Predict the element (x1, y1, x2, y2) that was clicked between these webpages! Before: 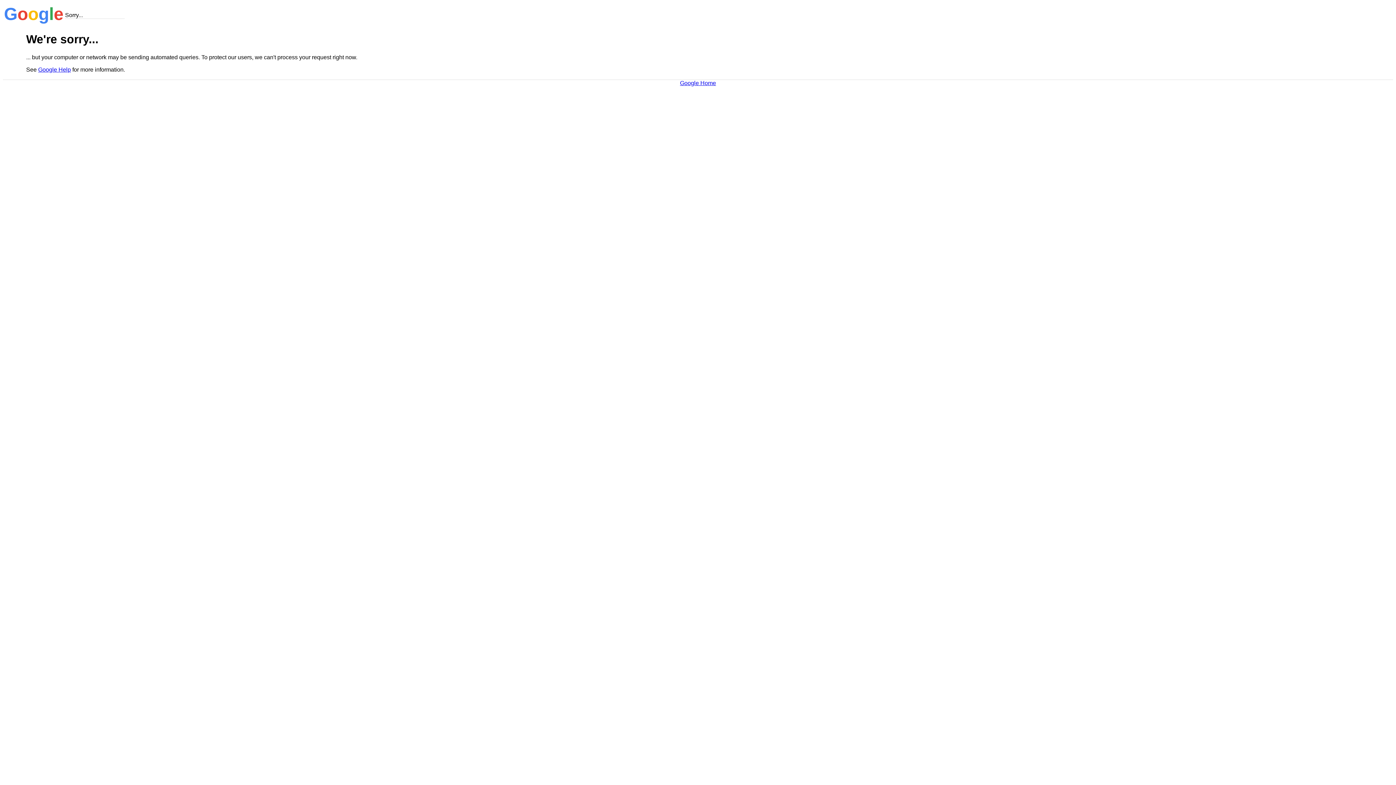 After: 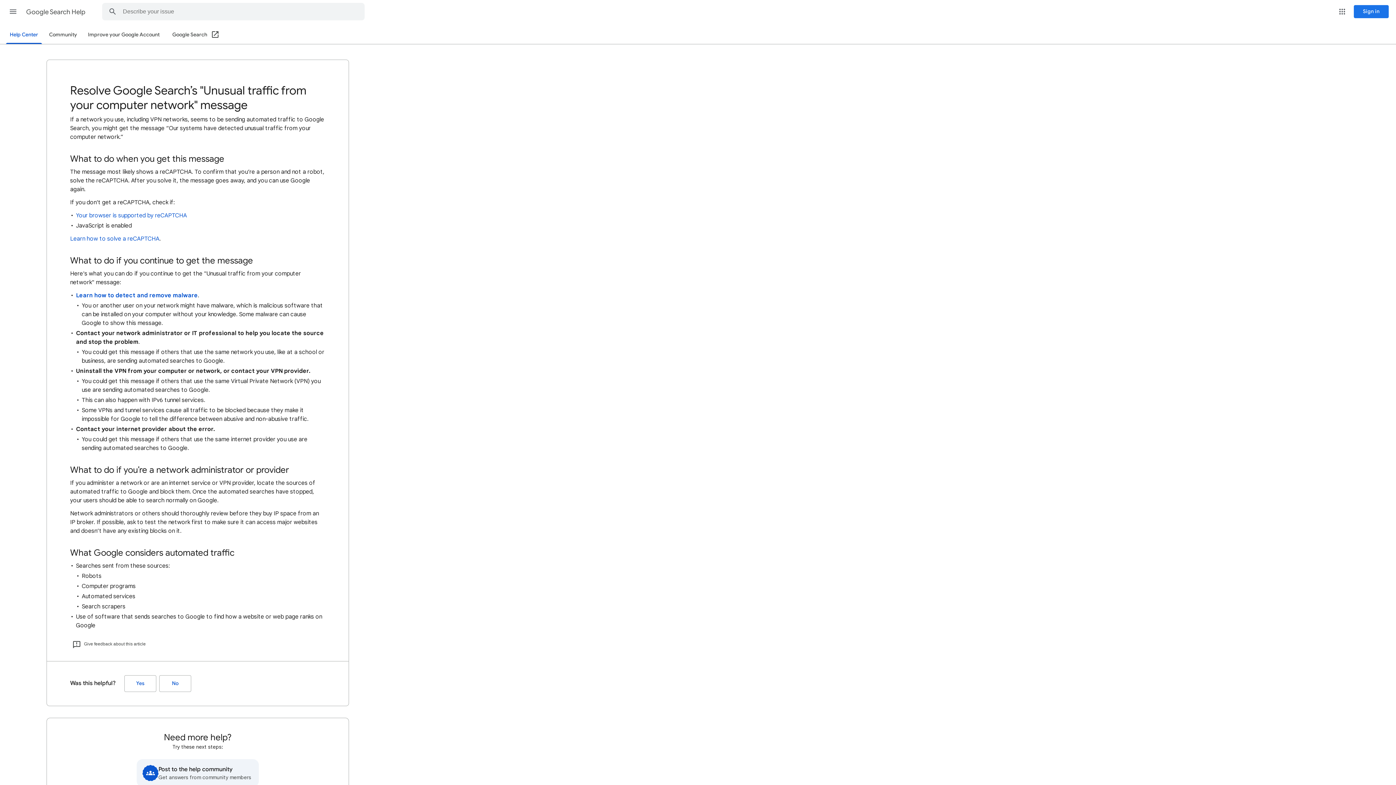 Action: bbox: (38, 66, 70, 72) label: Google Help